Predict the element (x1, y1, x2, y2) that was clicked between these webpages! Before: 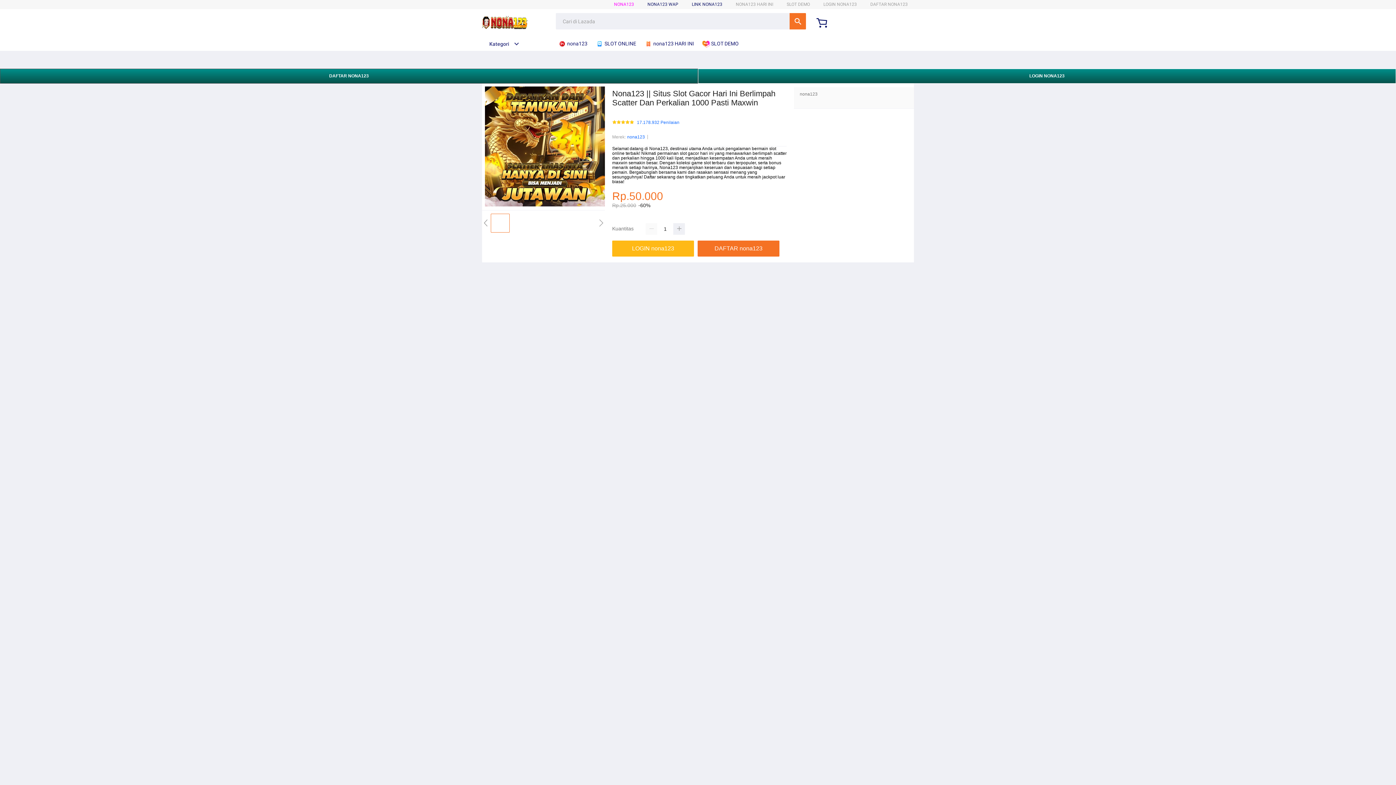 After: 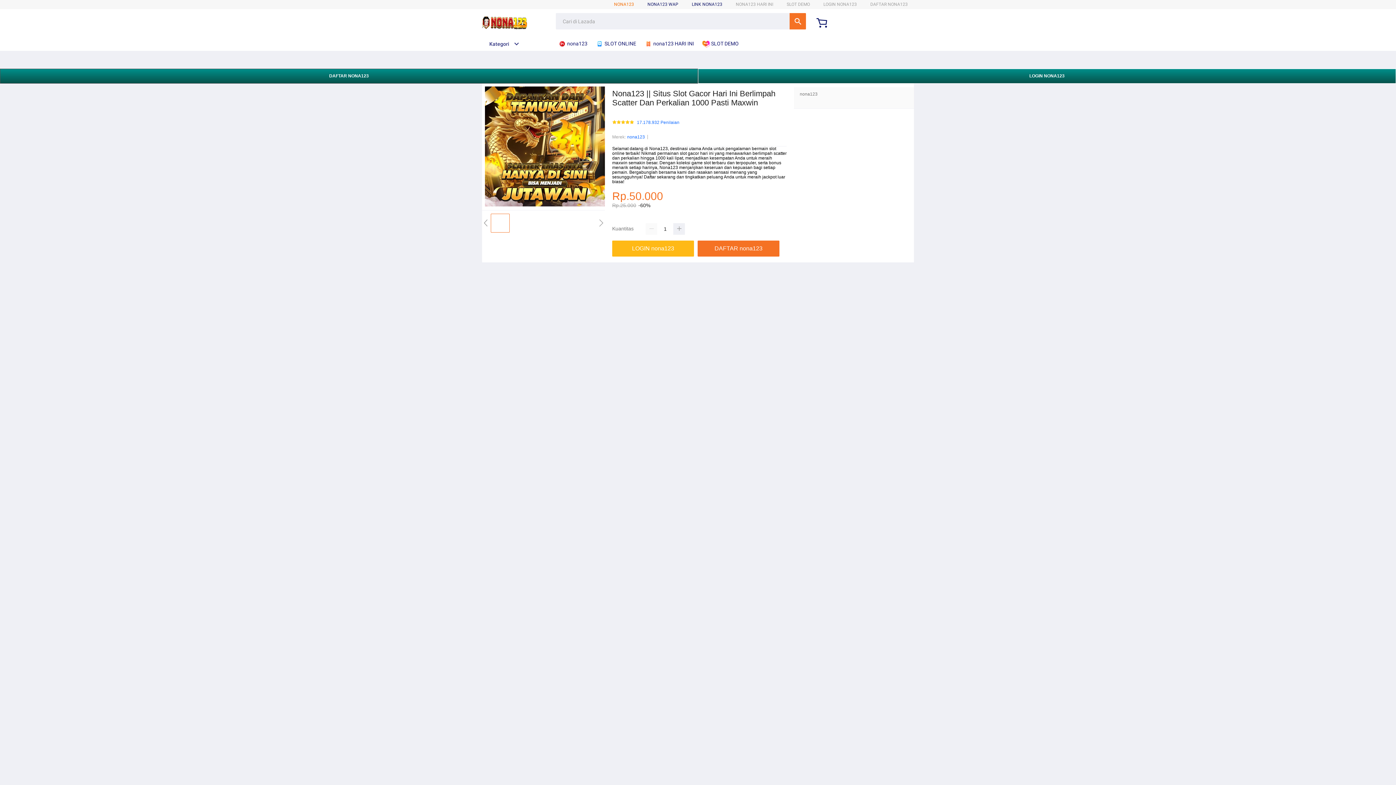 Action: label: NONA123 bbox: (614, 1, 634, 6)